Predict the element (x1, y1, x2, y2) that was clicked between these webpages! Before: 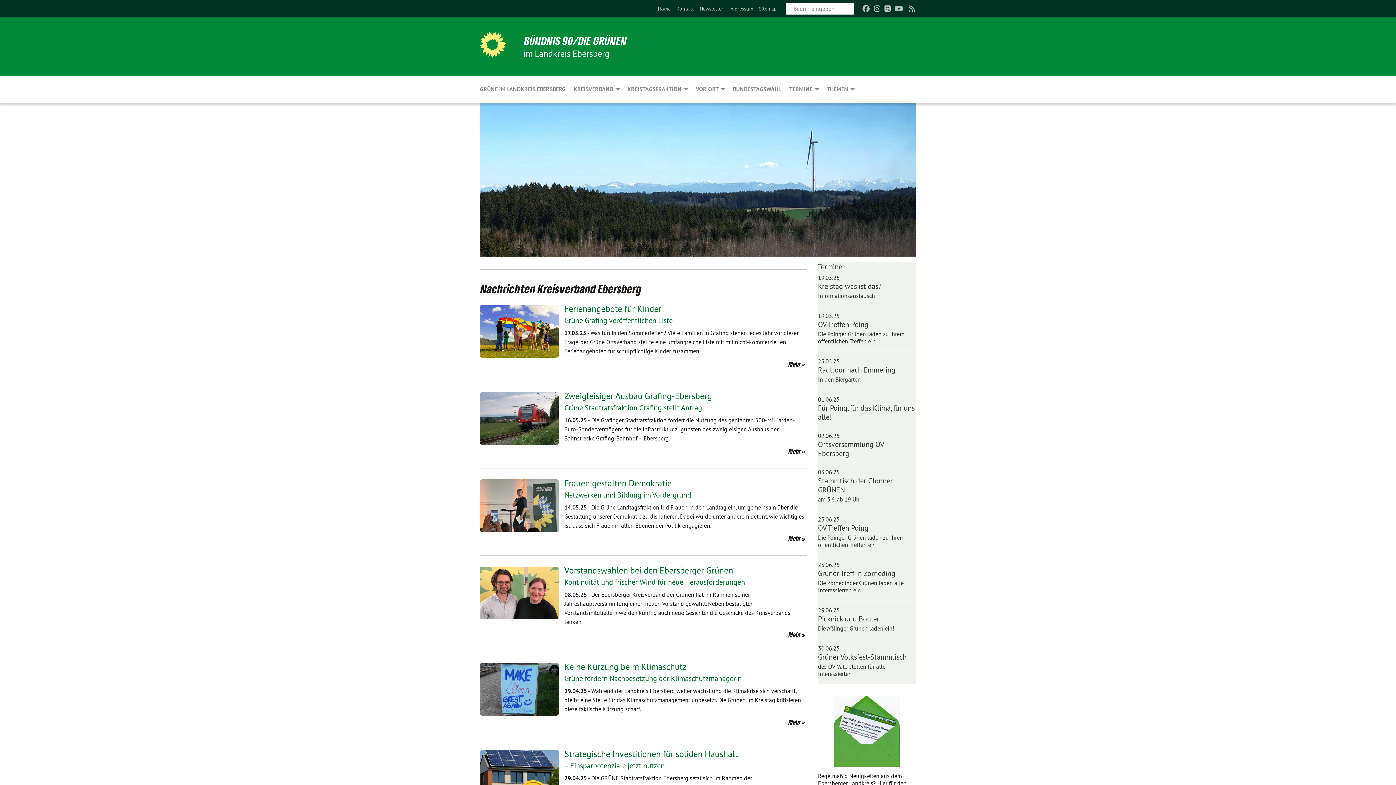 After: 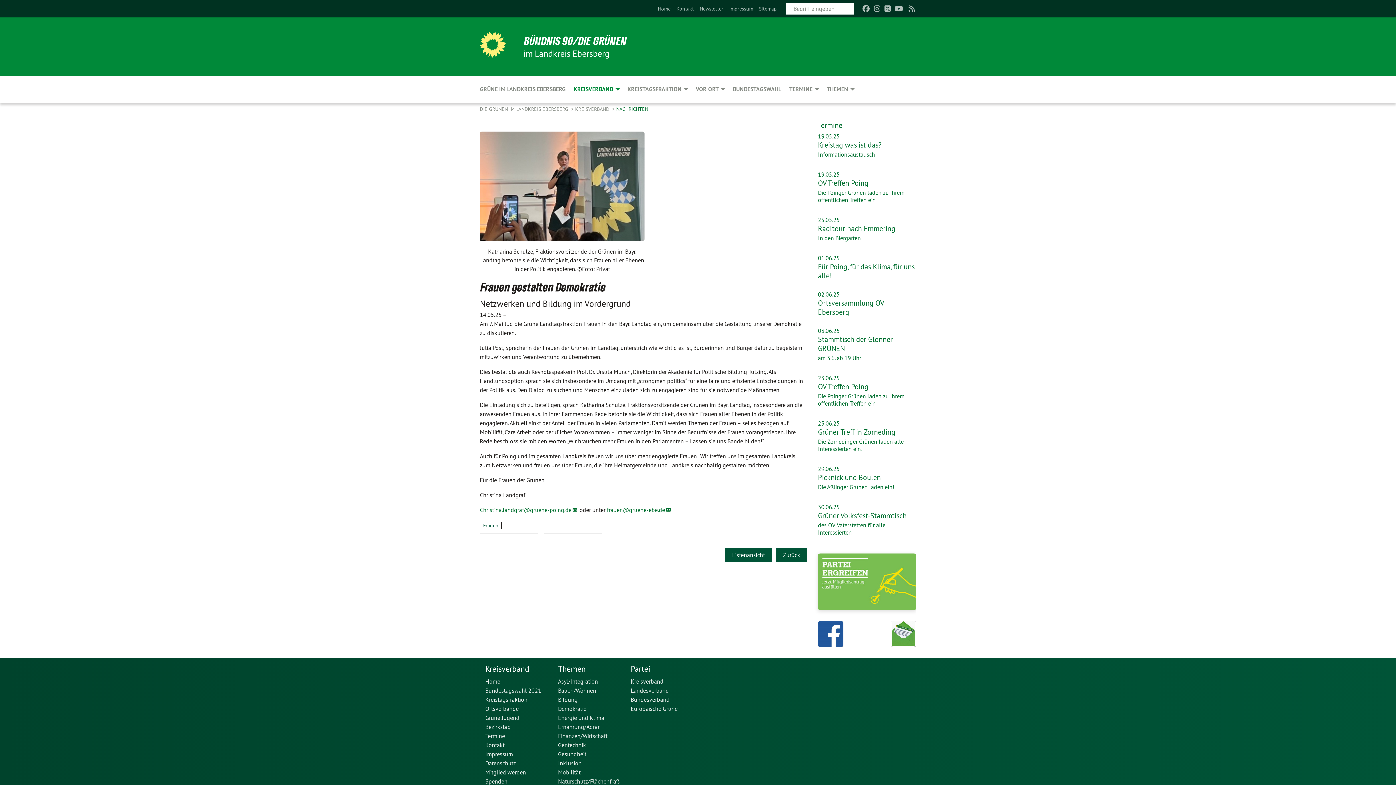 Action: label: Netzwerken und Bildung im Vordergrund bbox: (564, 490, 691, 499)